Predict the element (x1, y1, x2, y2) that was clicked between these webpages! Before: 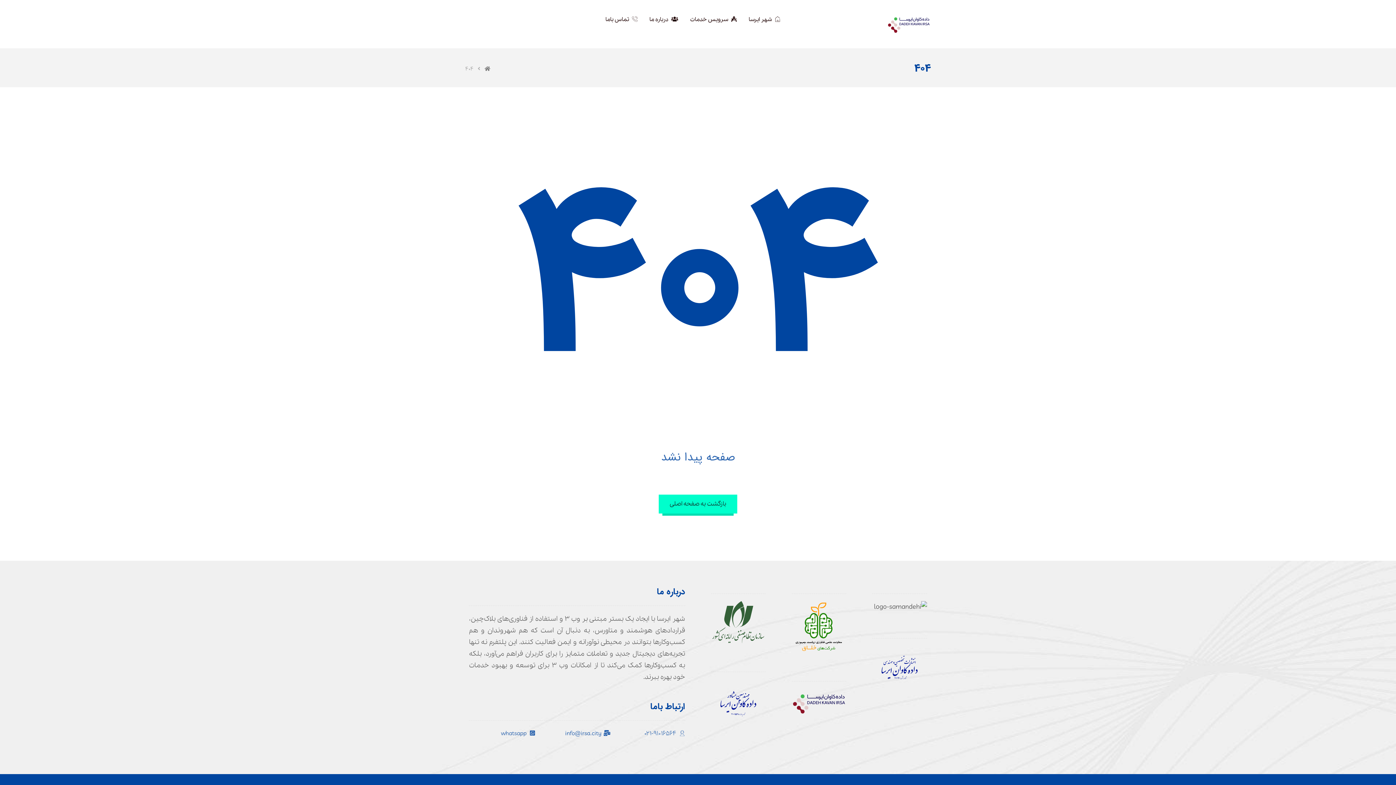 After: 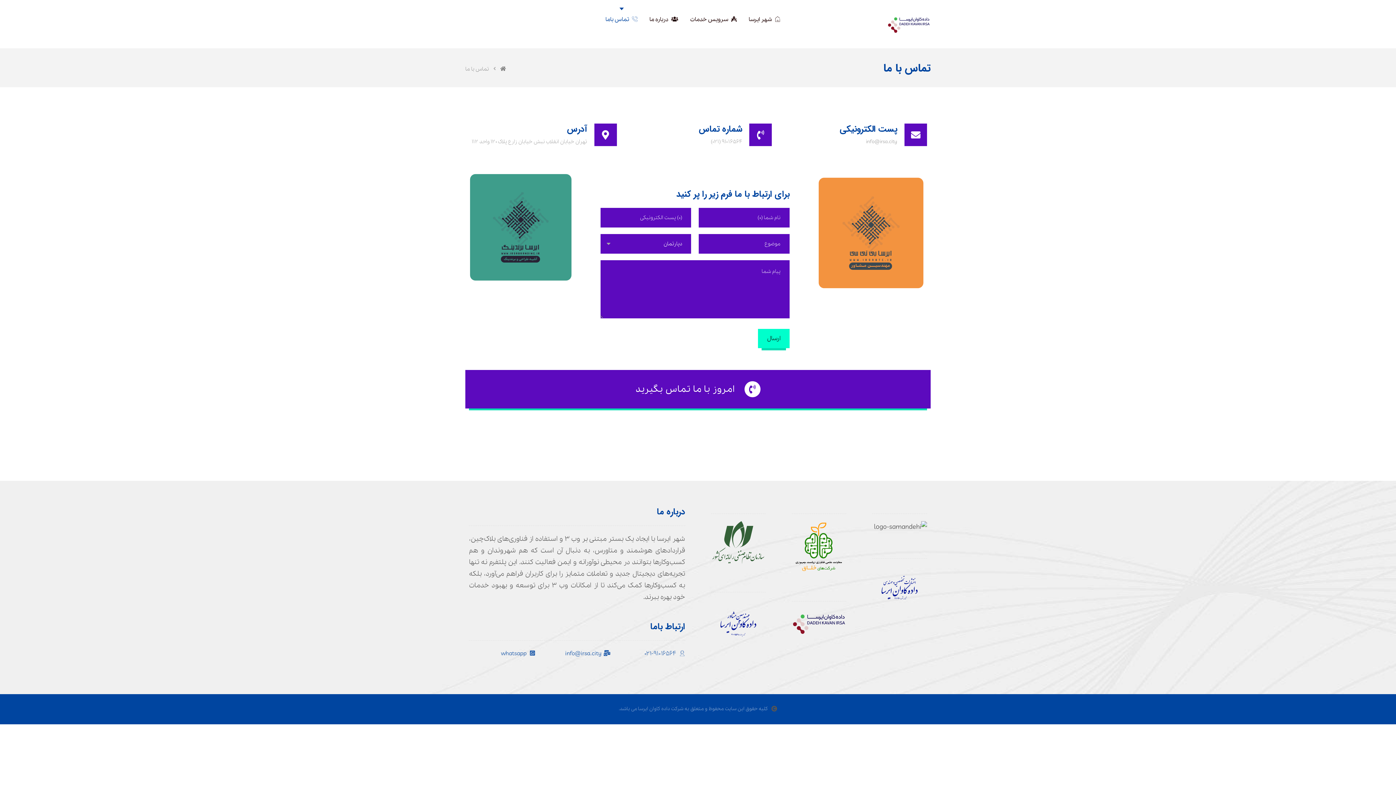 Action: bbox: (605, 12, 637, 26) label: تماس باما